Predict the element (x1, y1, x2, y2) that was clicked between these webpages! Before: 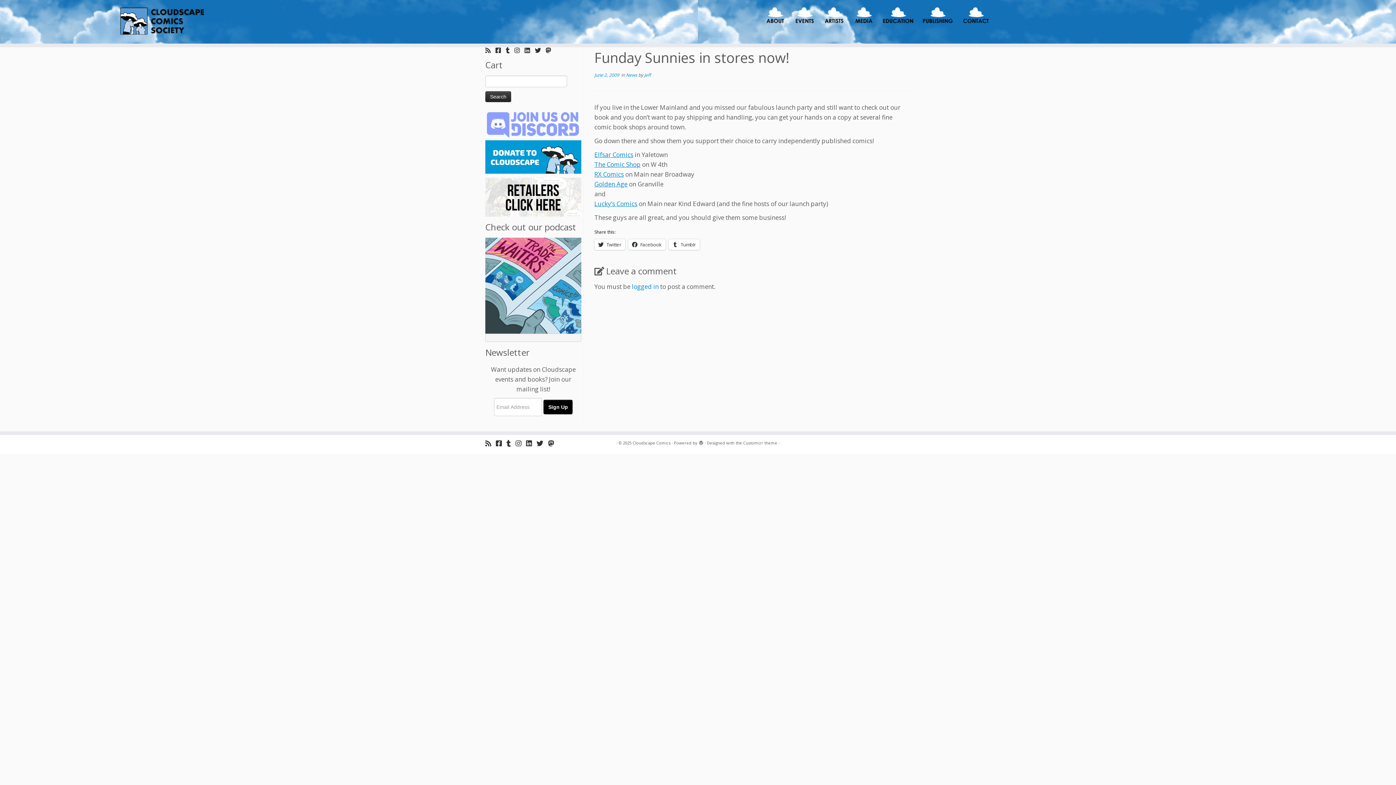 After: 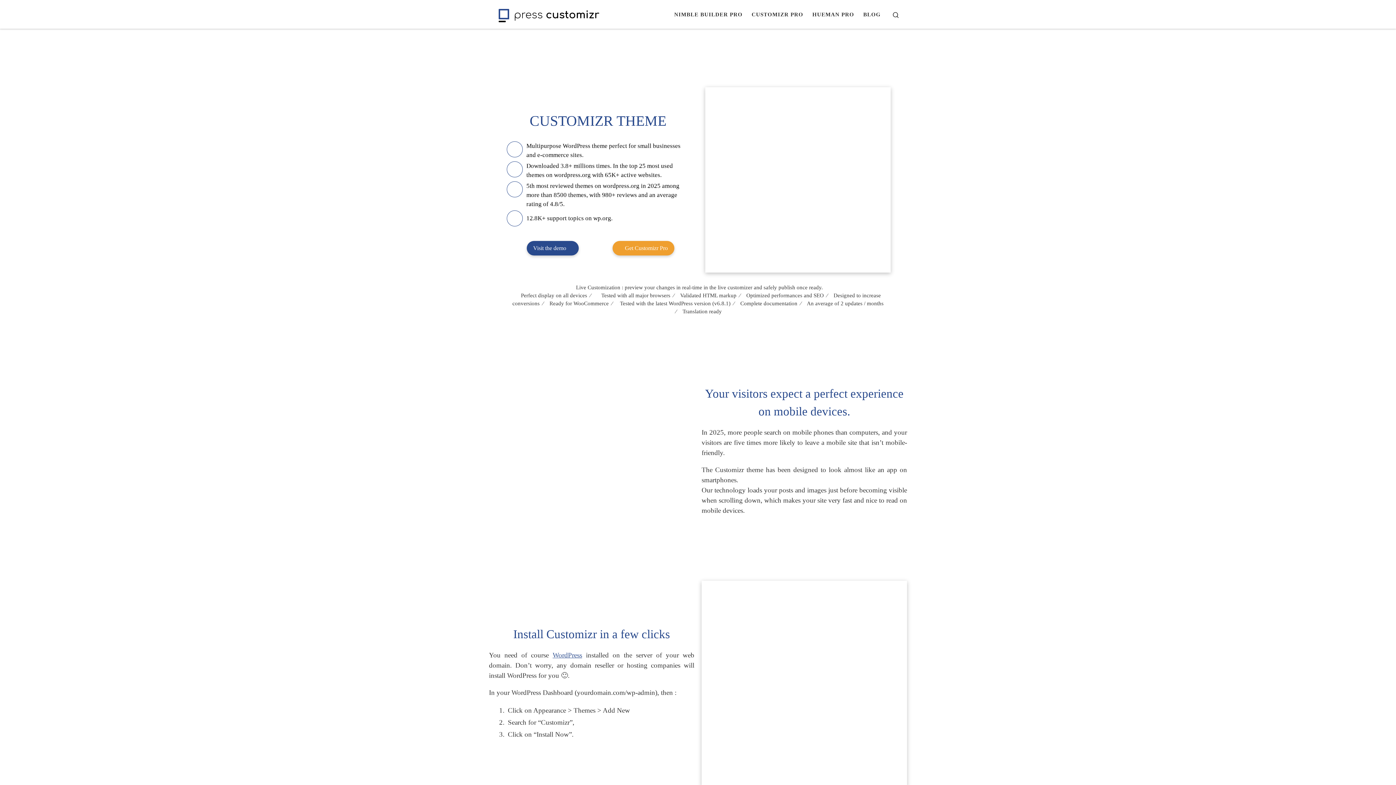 Action: bbox: (743, 439, 777, 446) label: Customizr theme